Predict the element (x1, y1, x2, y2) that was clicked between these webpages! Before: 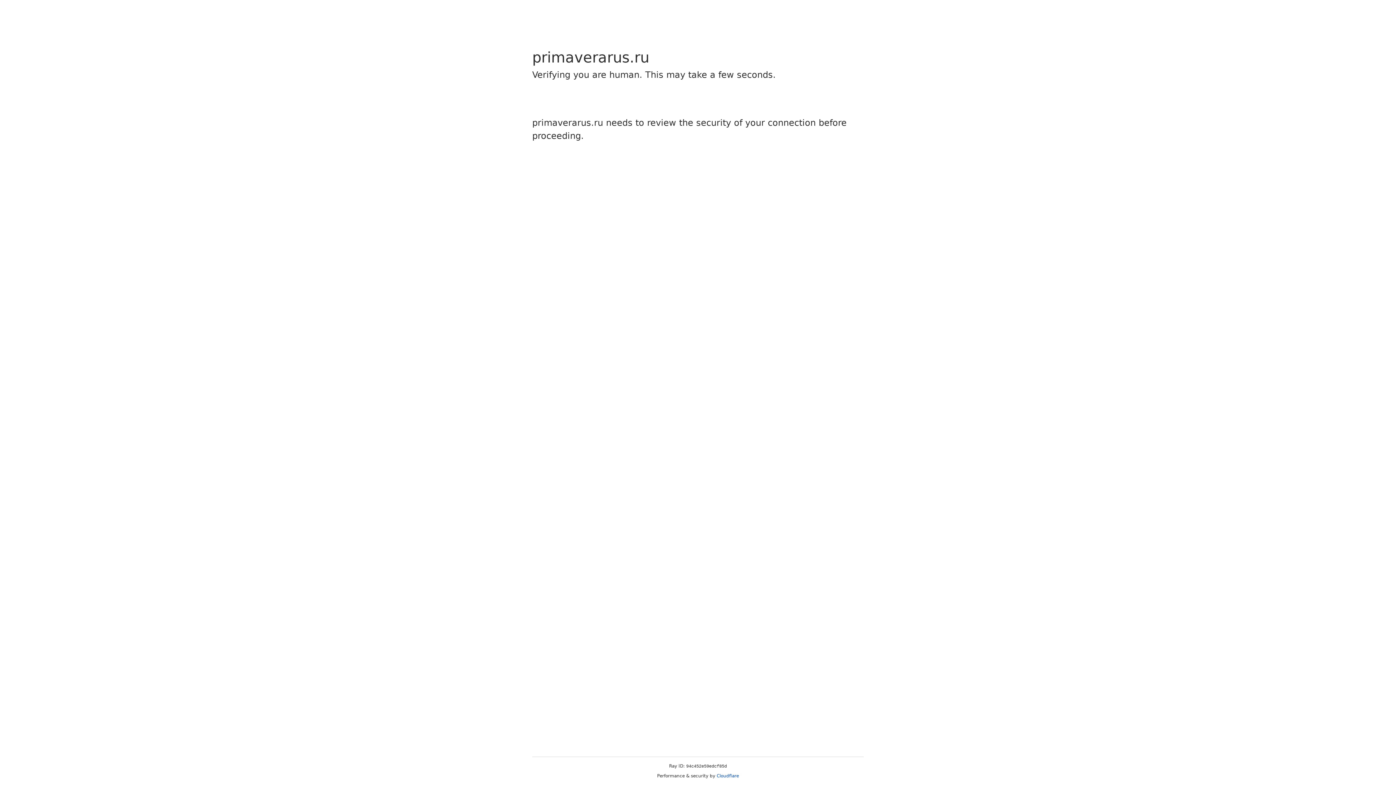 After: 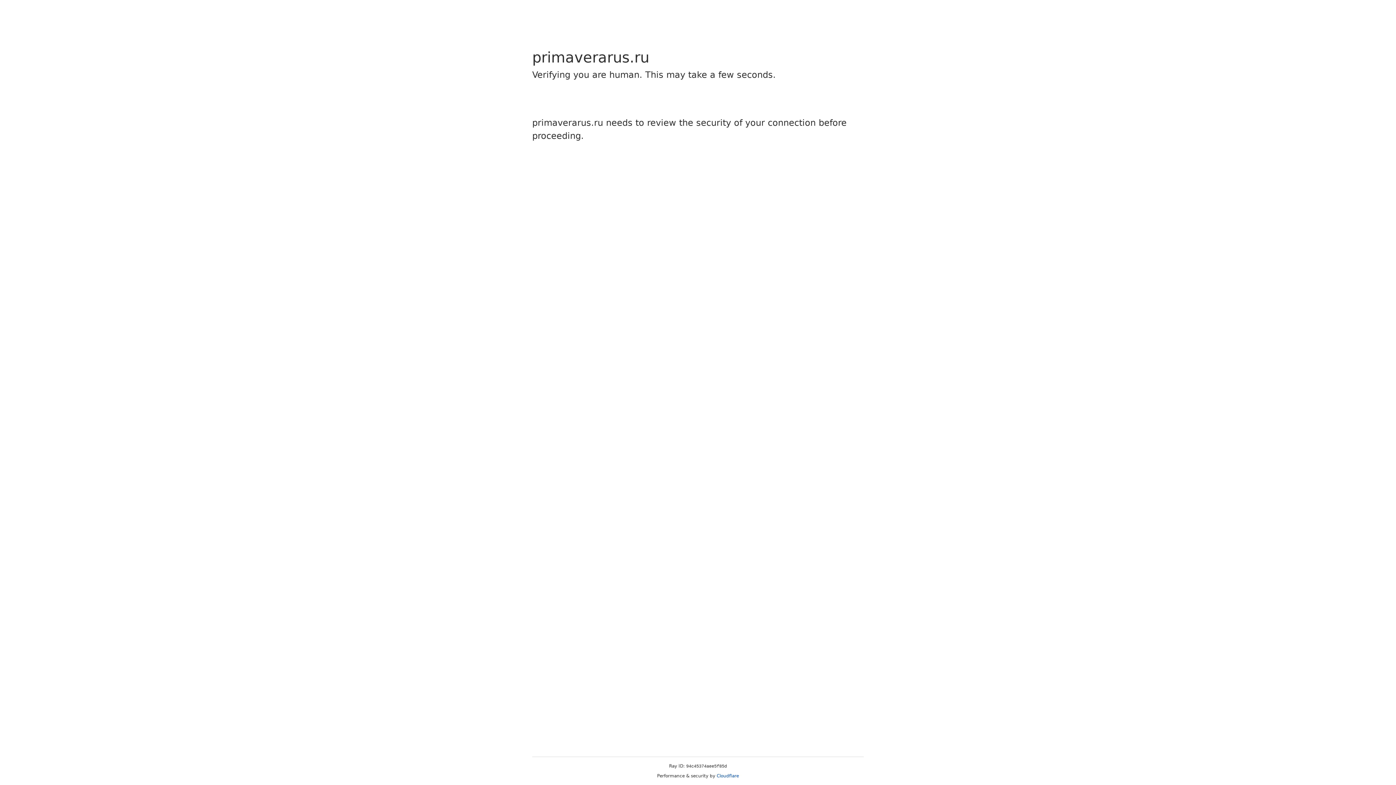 Action: label: Cloudflare bbox: (716, 773, 739, 778)